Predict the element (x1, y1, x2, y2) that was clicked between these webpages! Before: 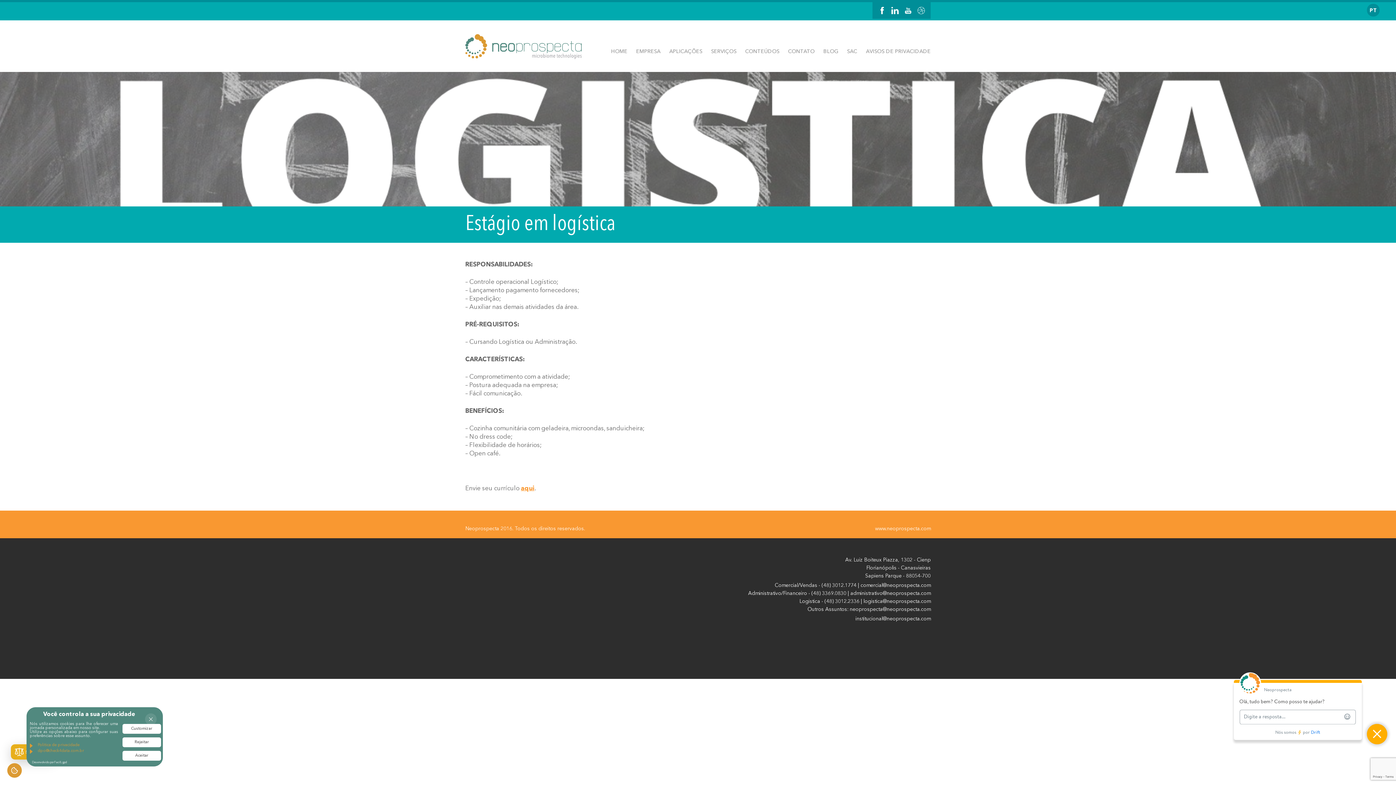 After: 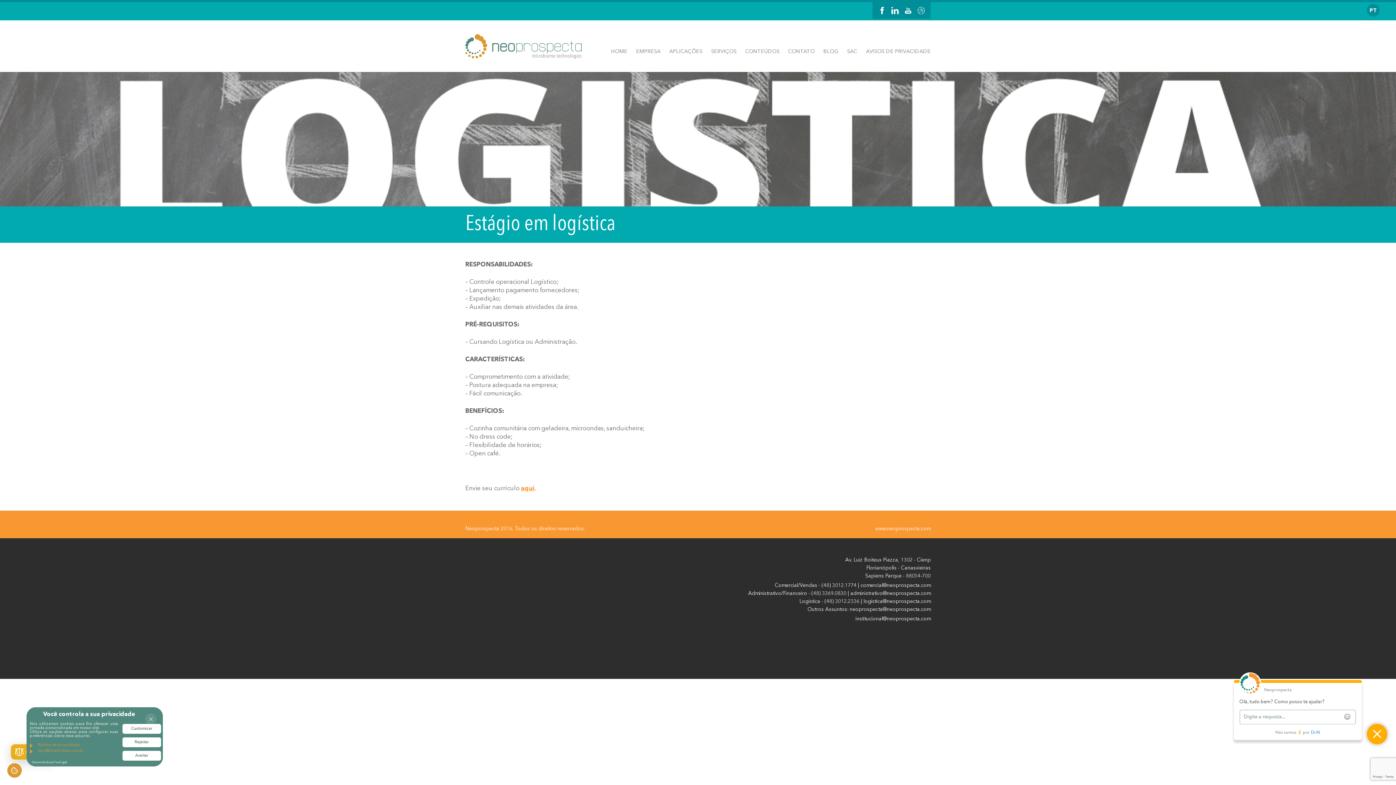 Action: label: dpo@check4data.com.br bbox: (28, 749, 118, 754)